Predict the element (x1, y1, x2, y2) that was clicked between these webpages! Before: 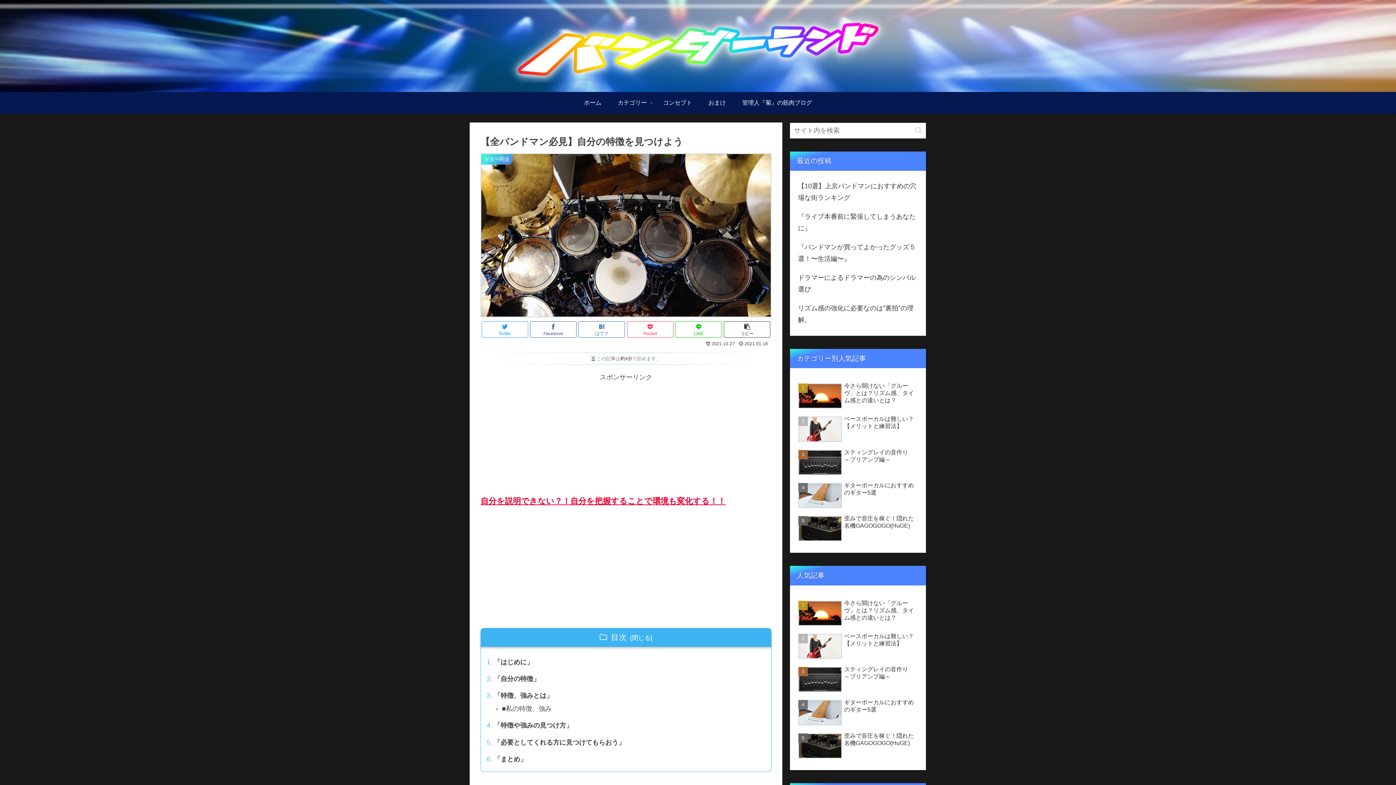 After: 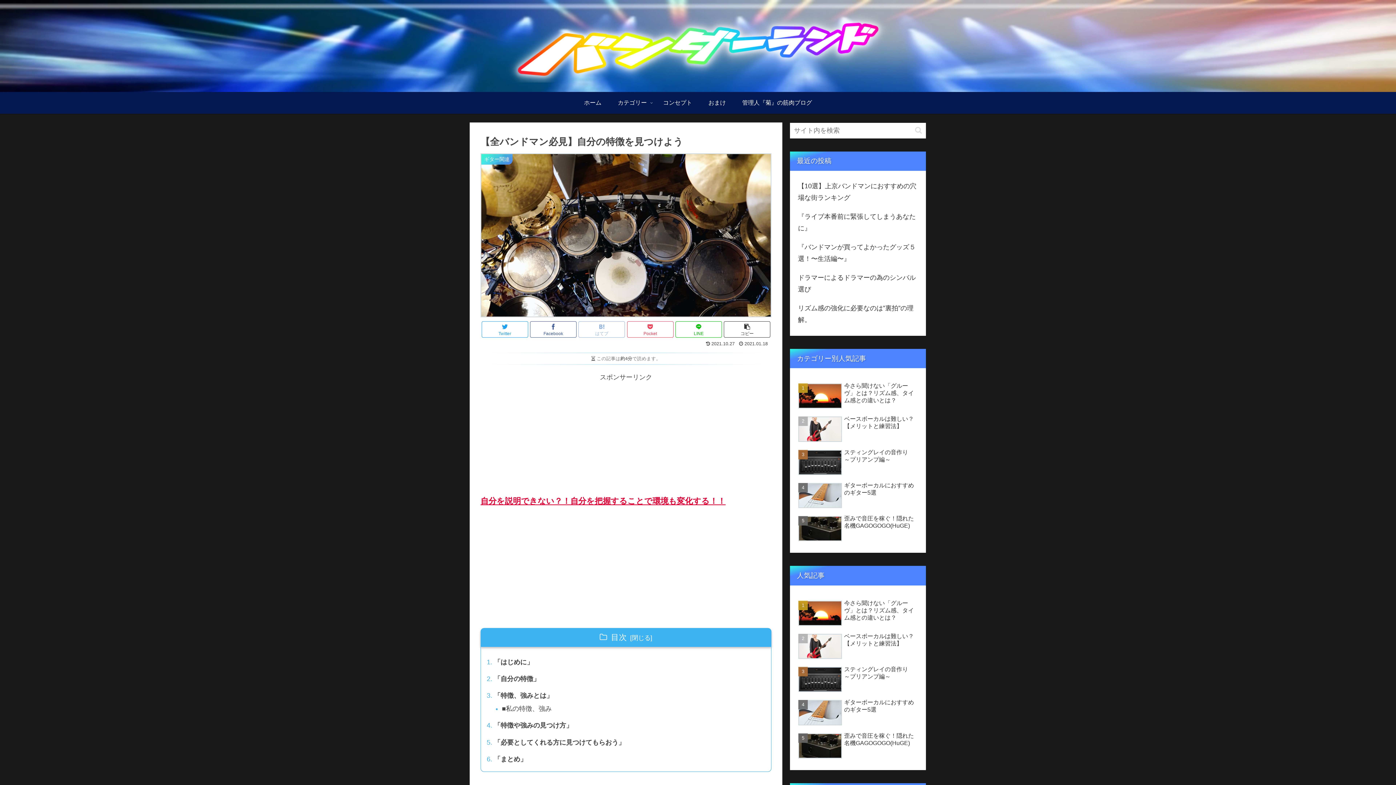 Action: label: はてブ bbox: (578, 321, 625, 337)